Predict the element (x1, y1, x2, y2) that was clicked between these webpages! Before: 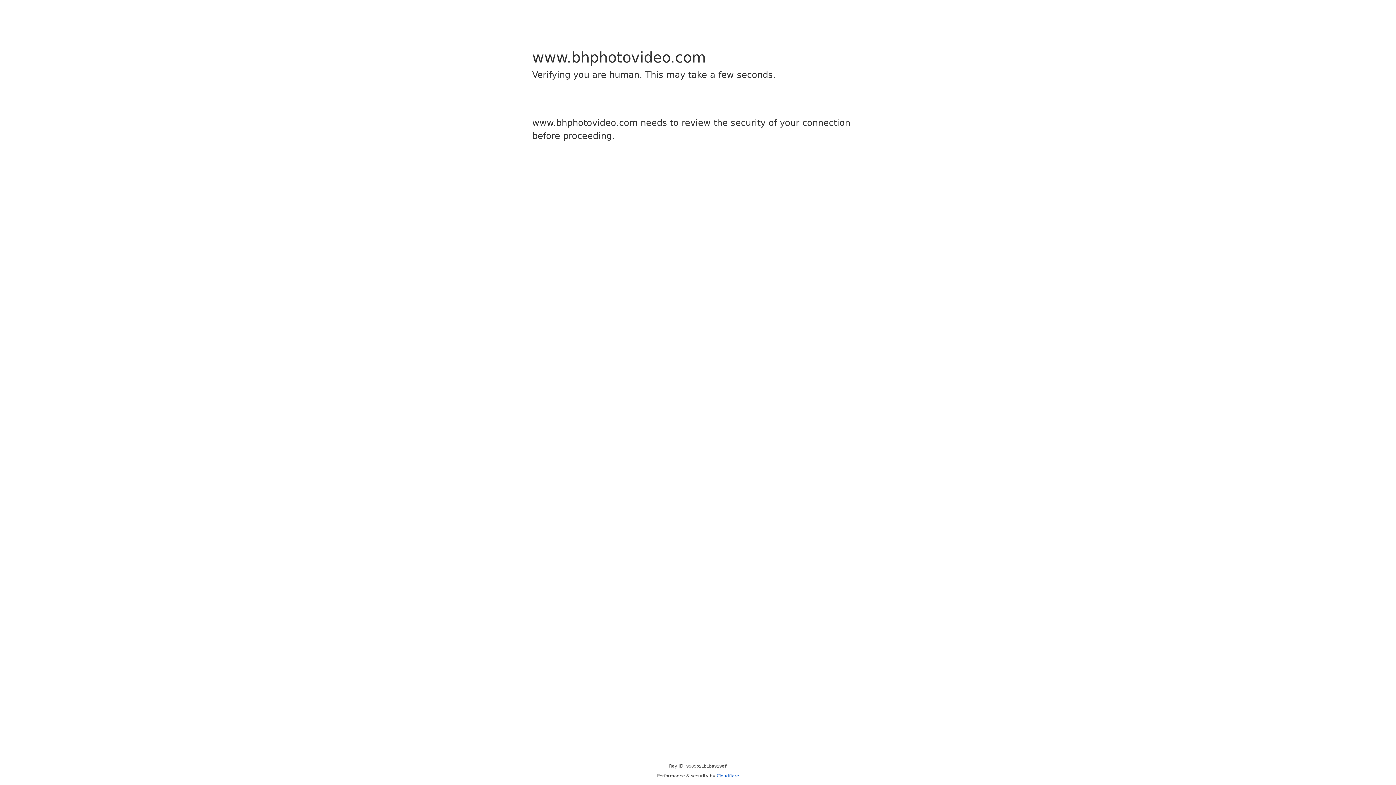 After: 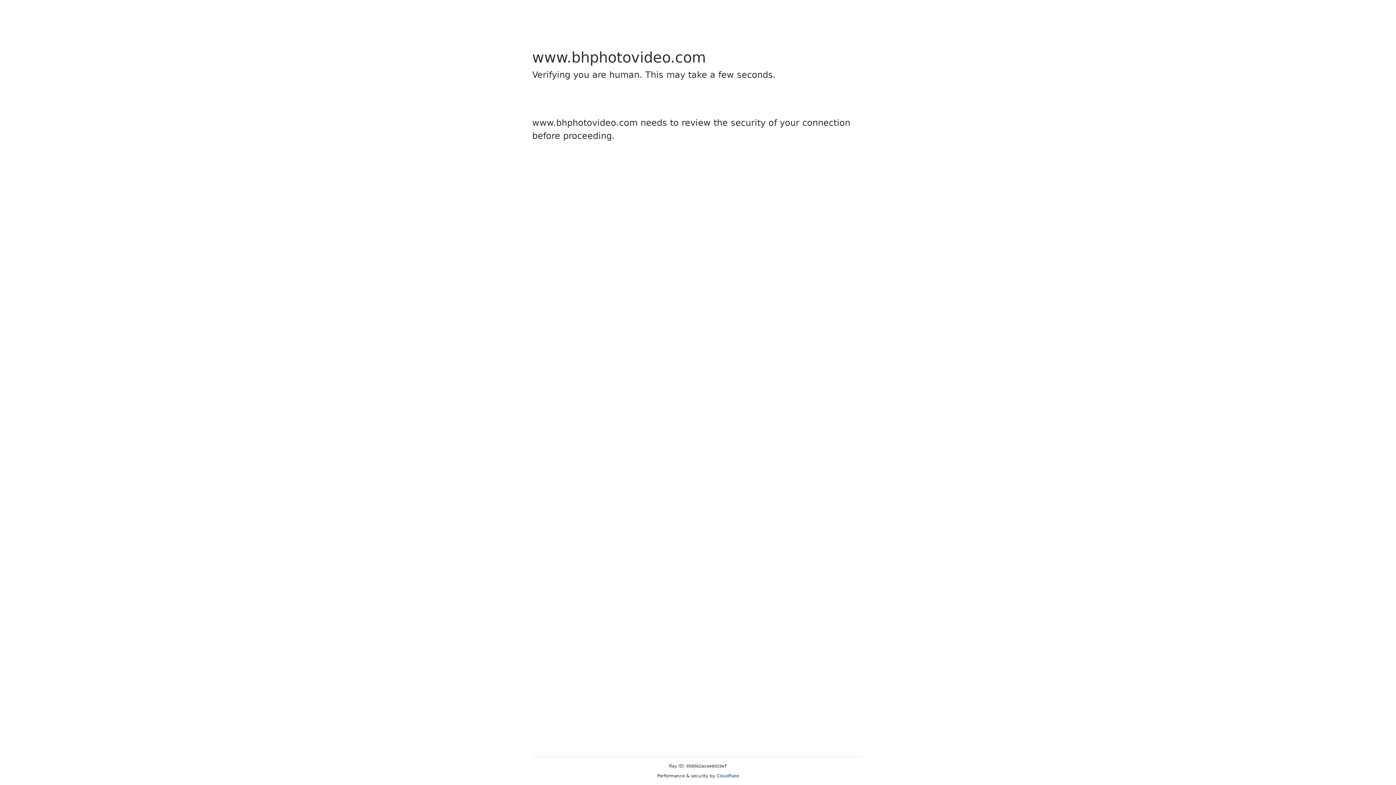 Action: label: Cloudflare bbox: (716, 773, 739, 778)